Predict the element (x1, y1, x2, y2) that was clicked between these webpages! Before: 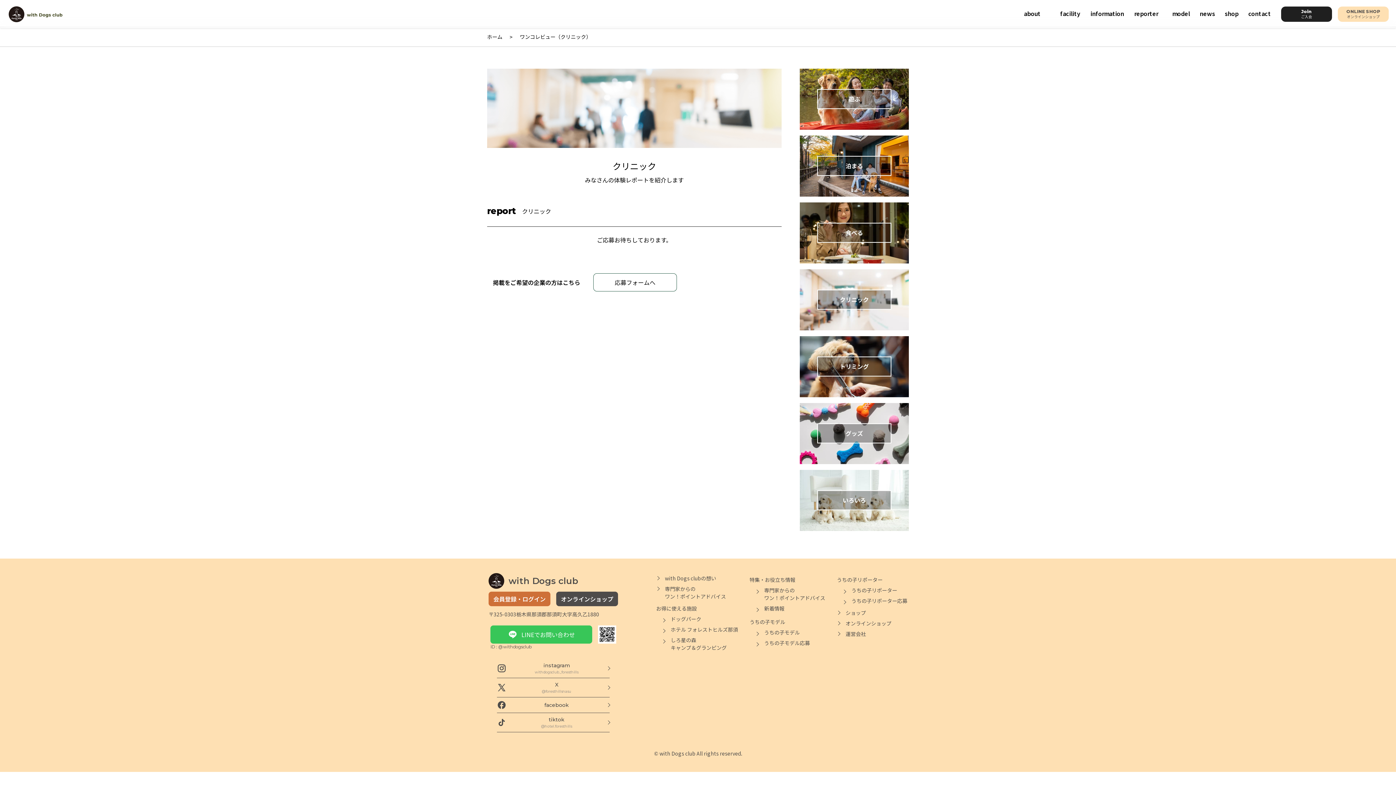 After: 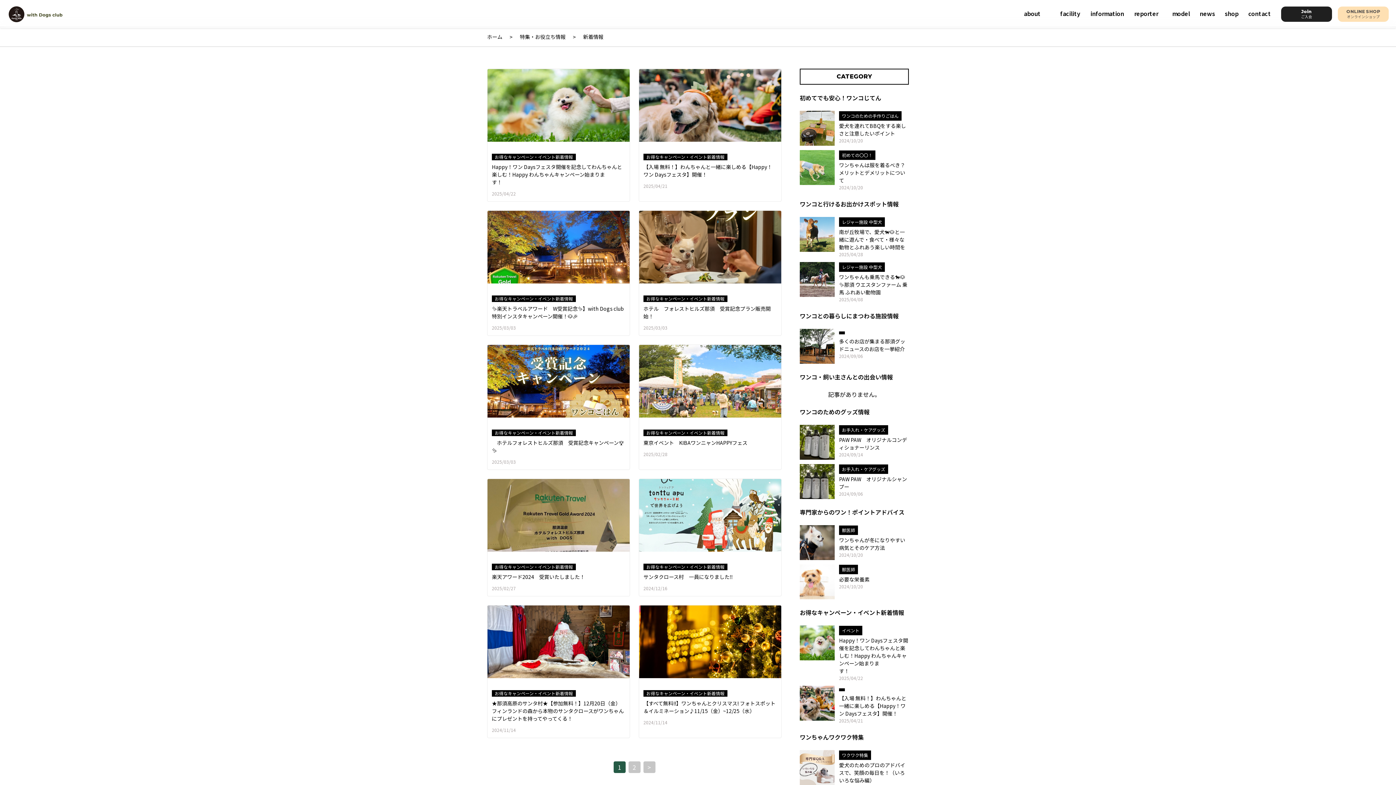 Action: label: 新着情報 bbox: (755, 605, 825, 612)